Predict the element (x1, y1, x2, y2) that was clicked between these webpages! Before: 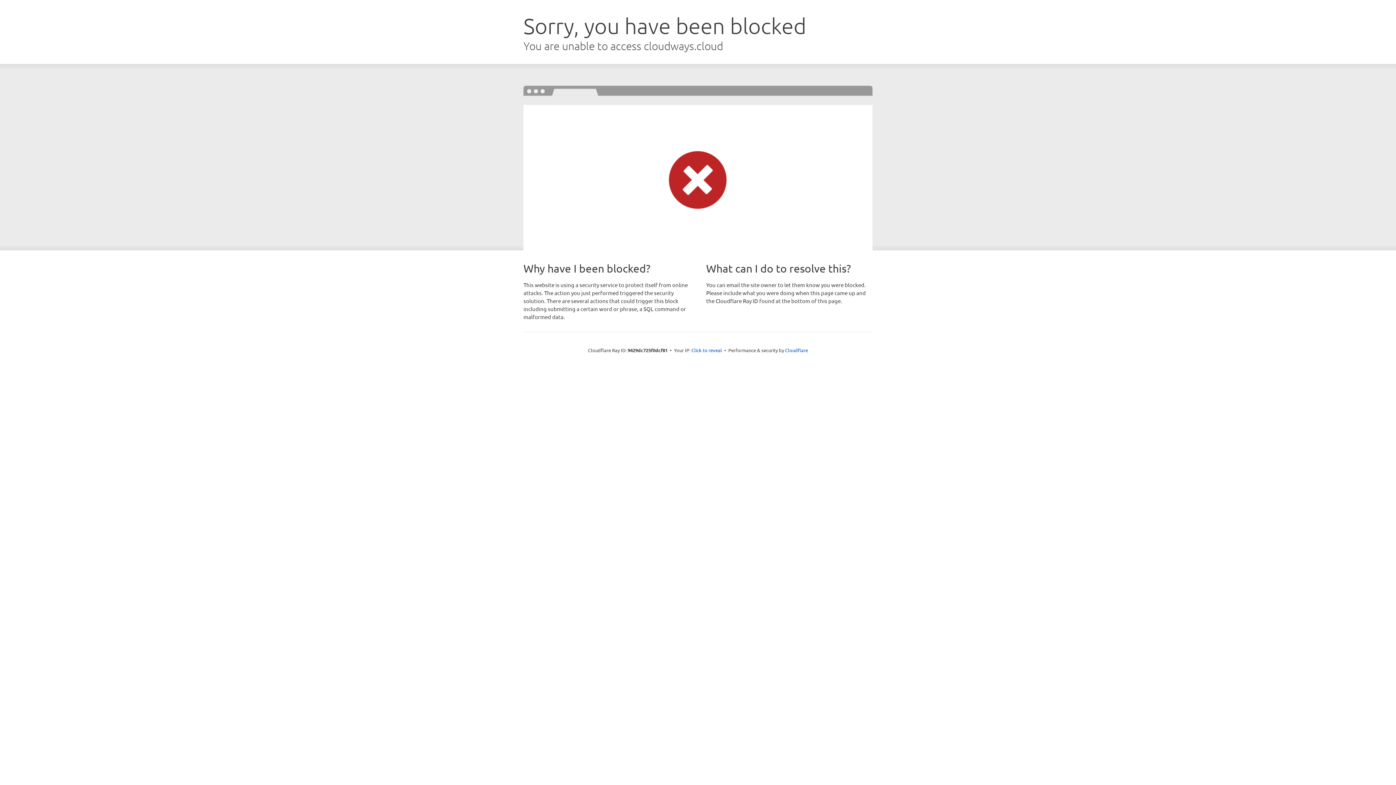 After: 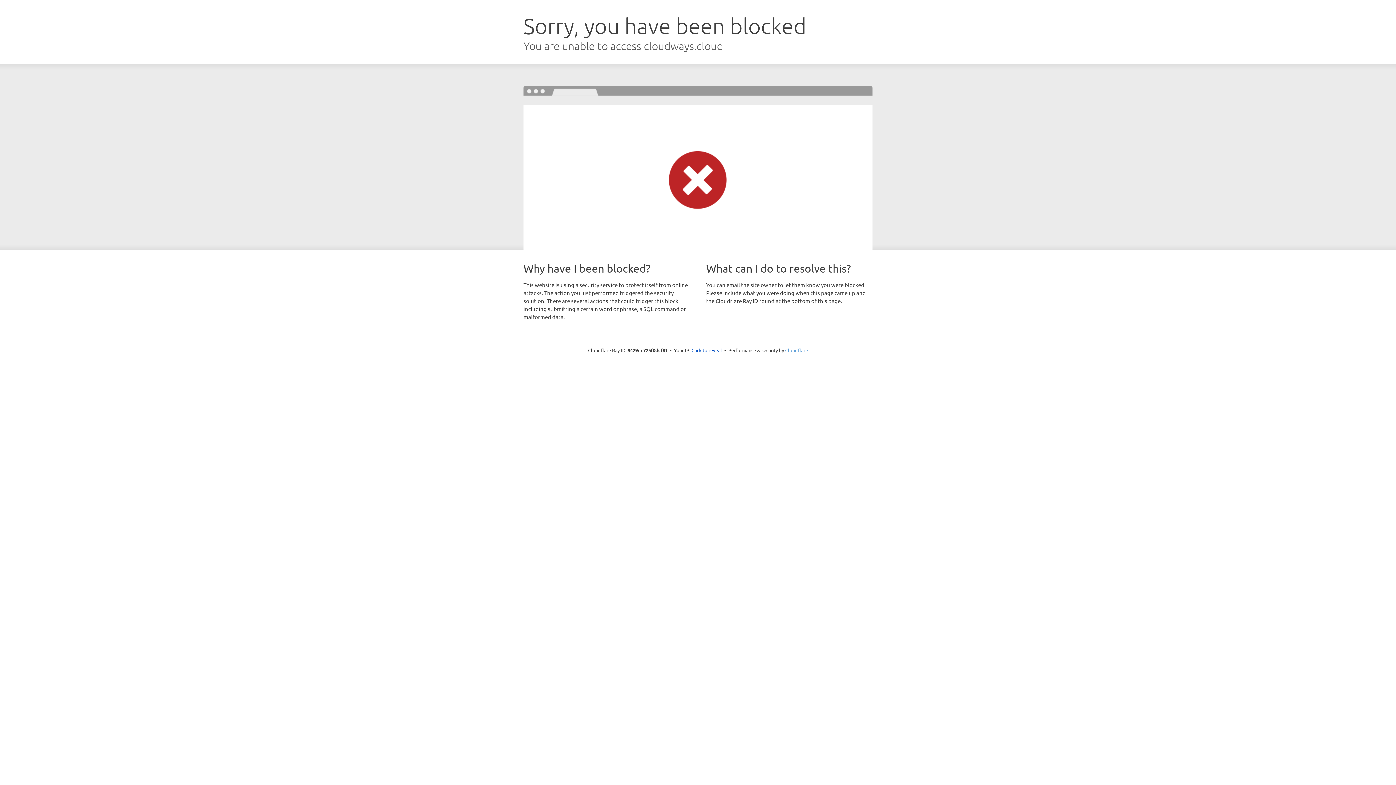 Action: bbox: (785, 347, 808, 353) label: Cloudflare